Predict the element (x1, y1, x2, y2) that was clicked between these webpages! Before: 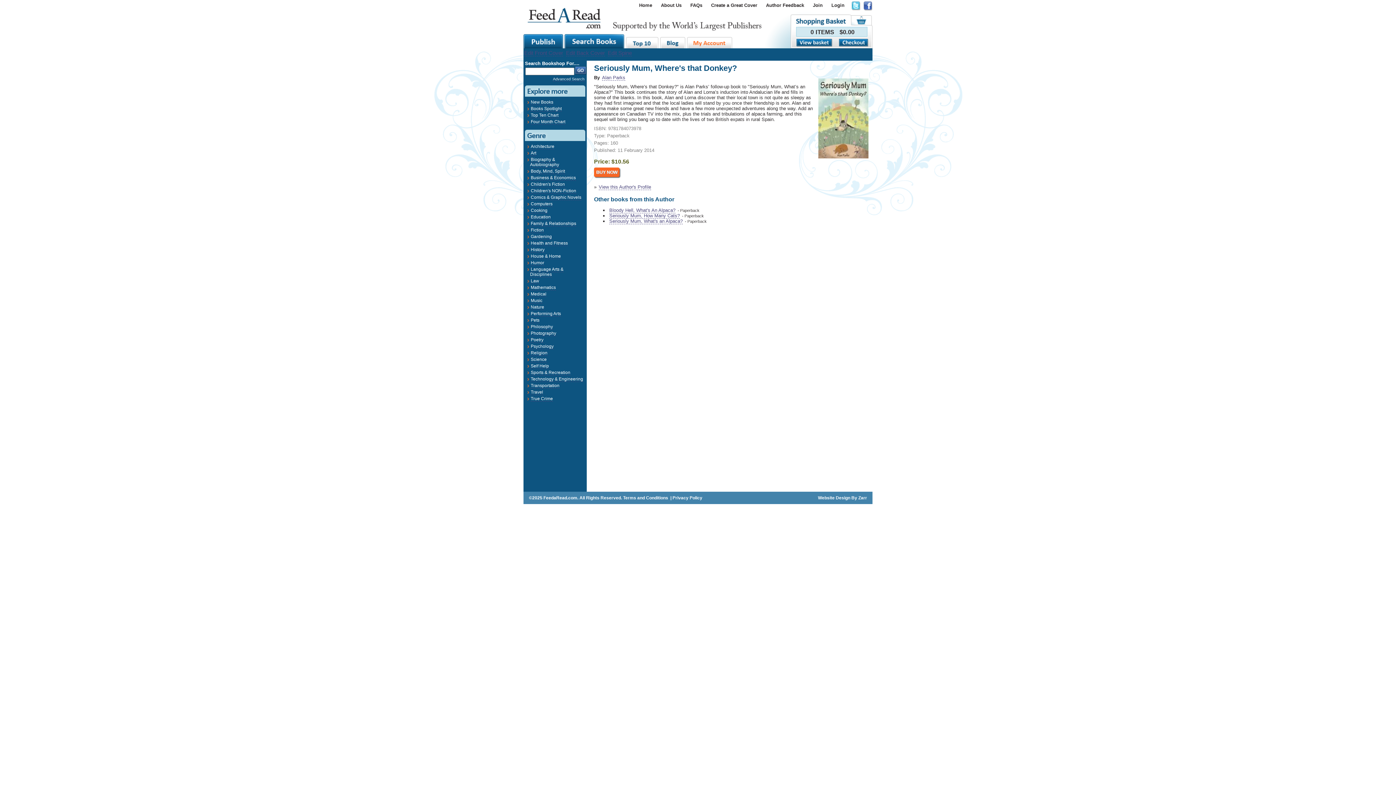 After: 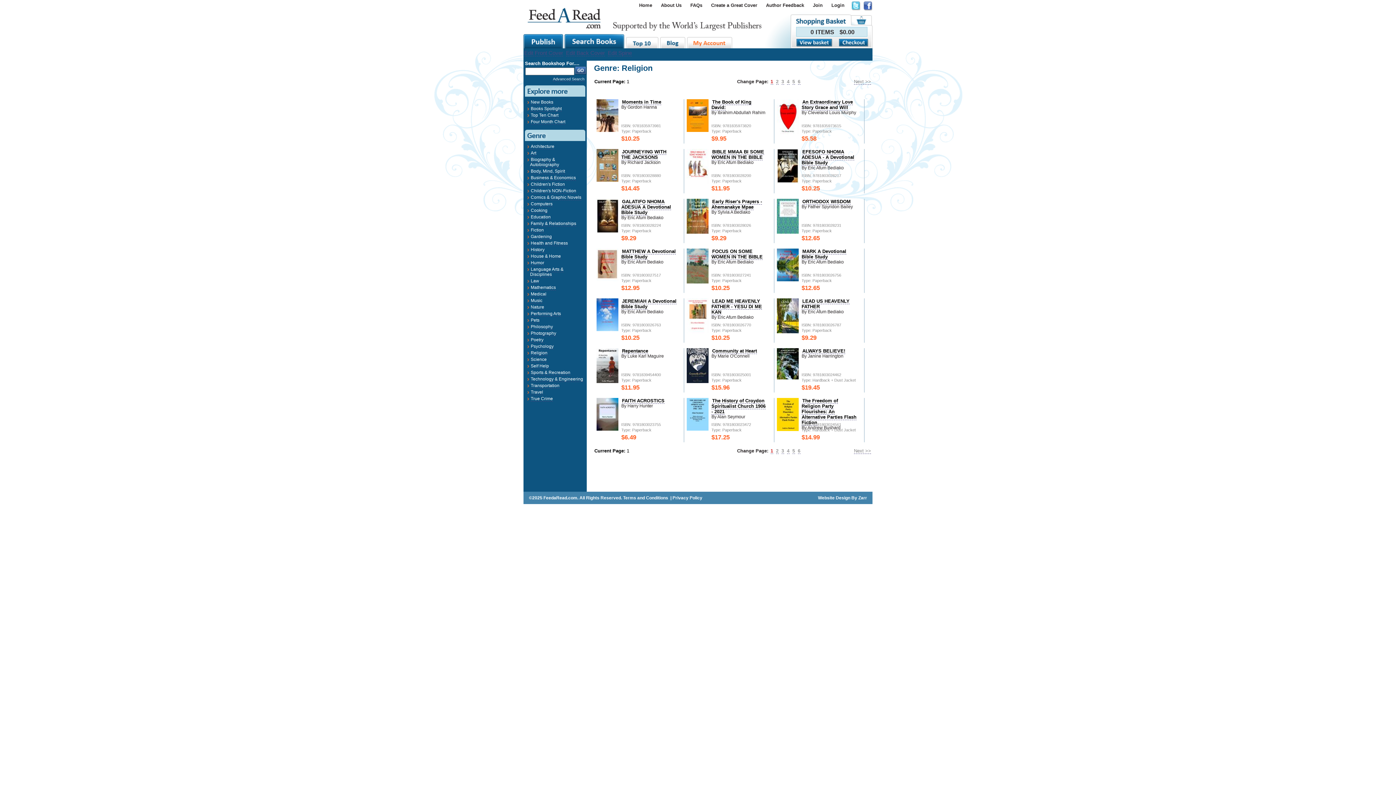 Action: bbox: (530, 350, 547, 356) label: Religion